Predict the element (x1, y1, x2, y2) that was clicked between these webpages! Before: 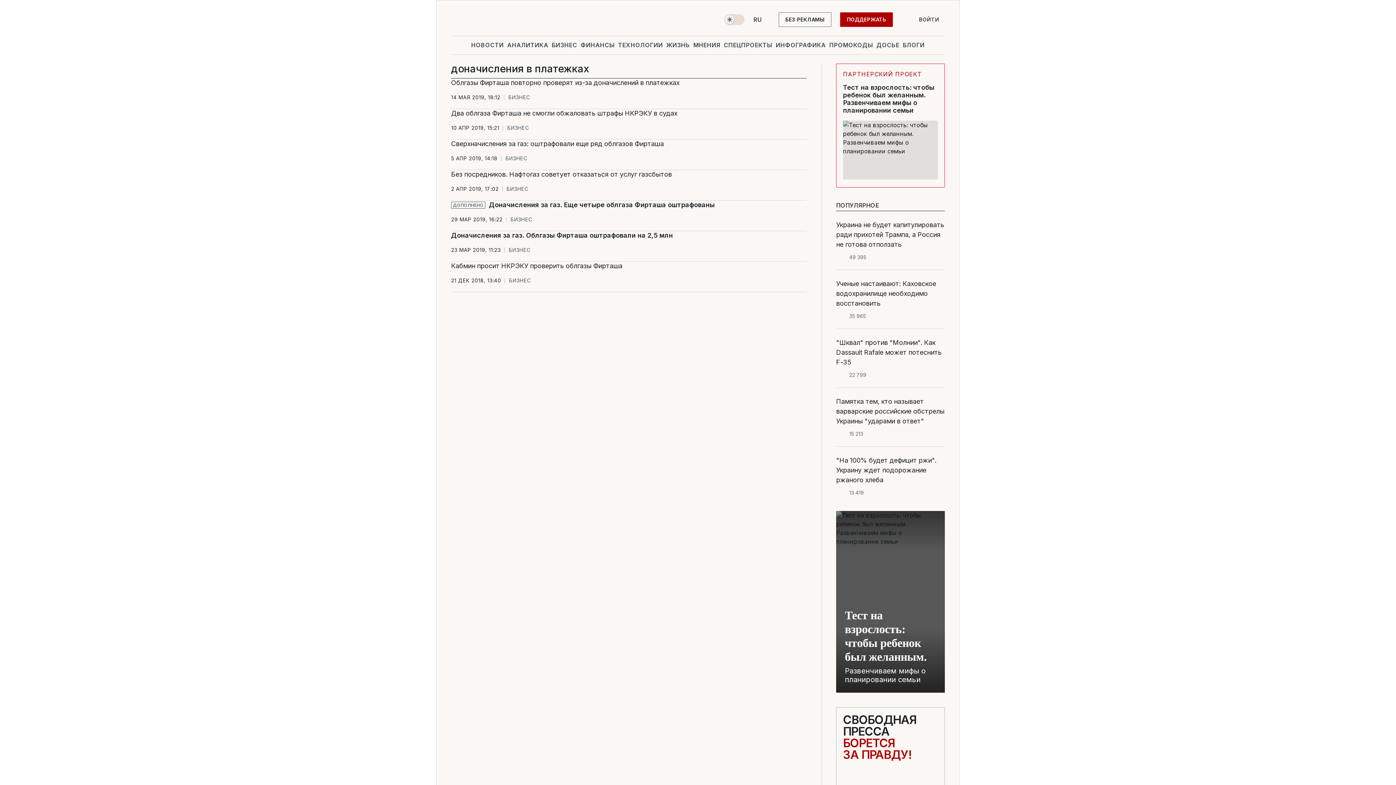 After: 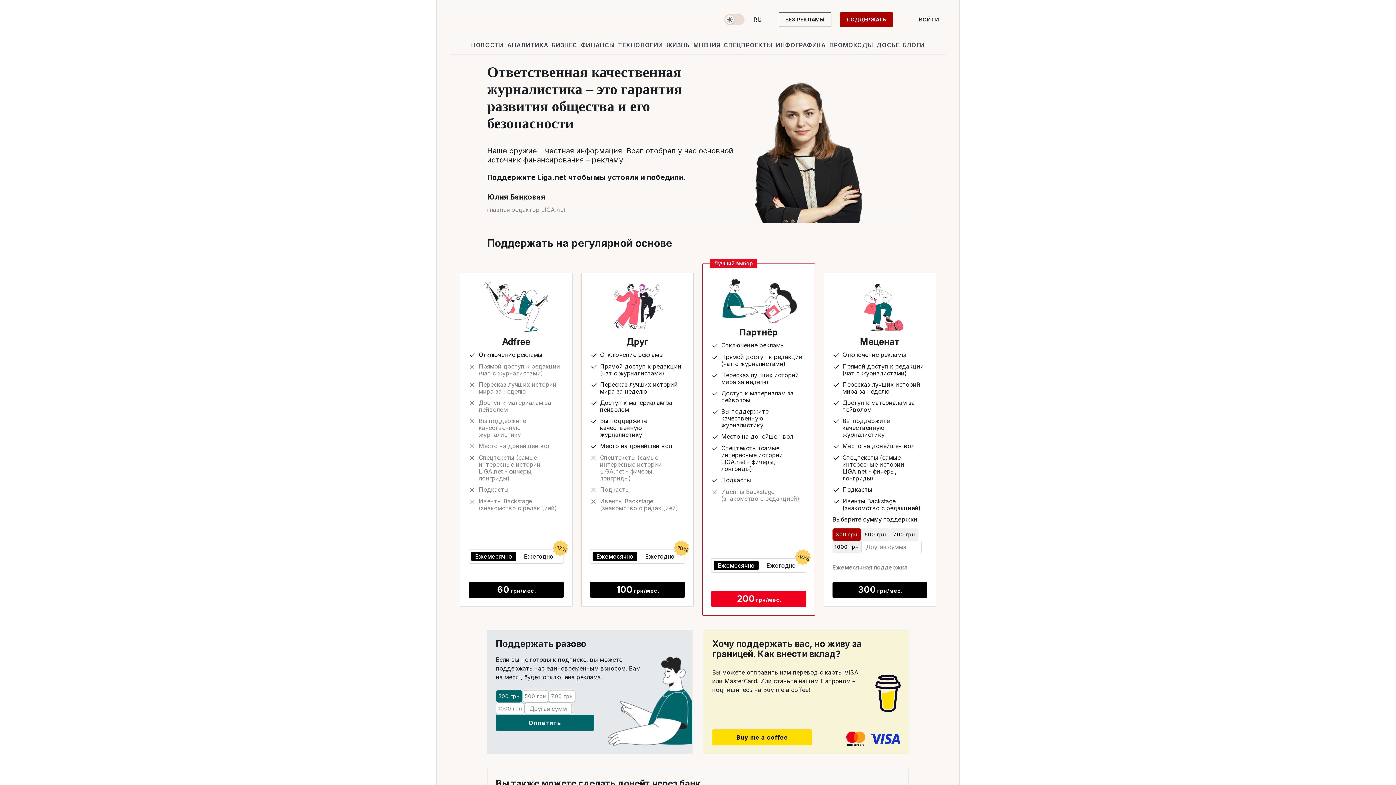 Action: label: ПОДДЕРЖАТЬ bbox: (840, 12, 893, 26)